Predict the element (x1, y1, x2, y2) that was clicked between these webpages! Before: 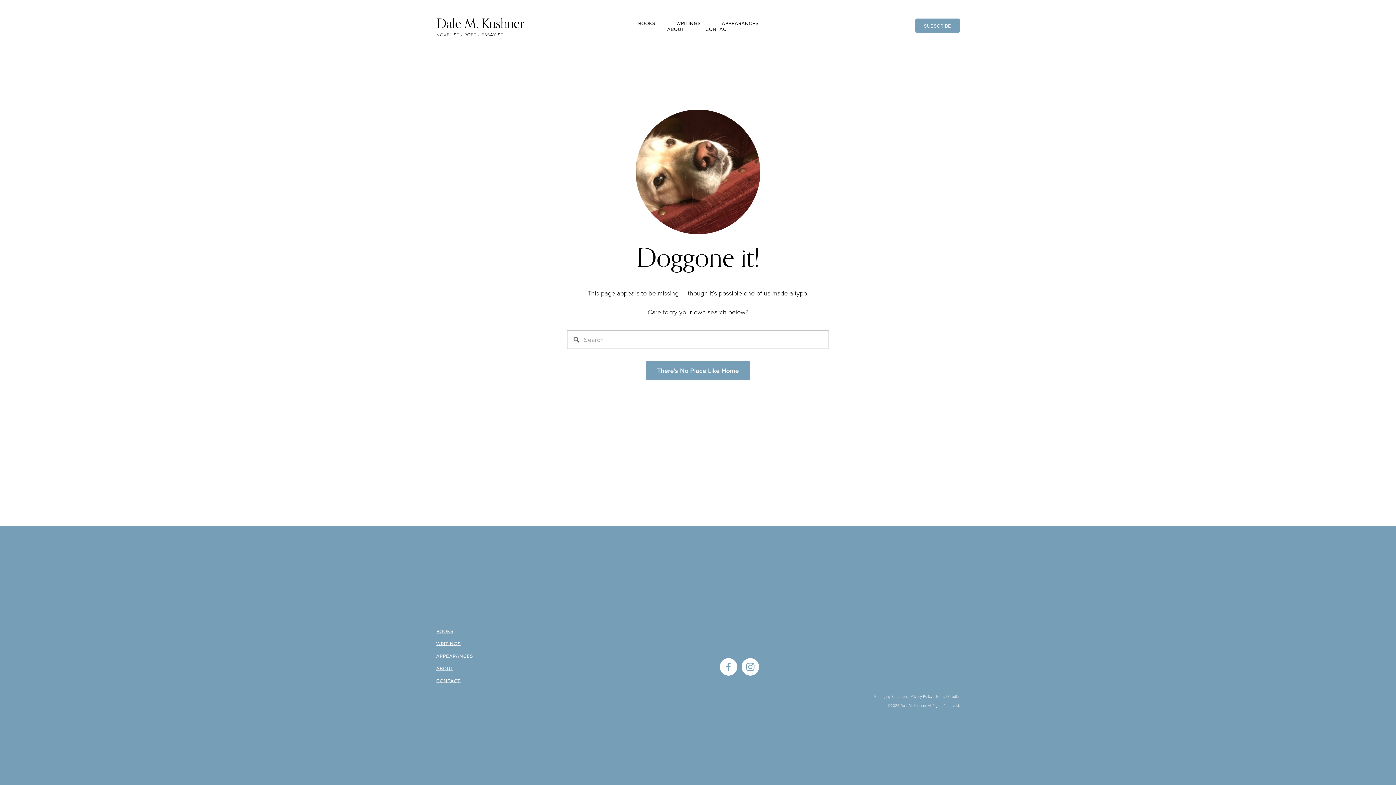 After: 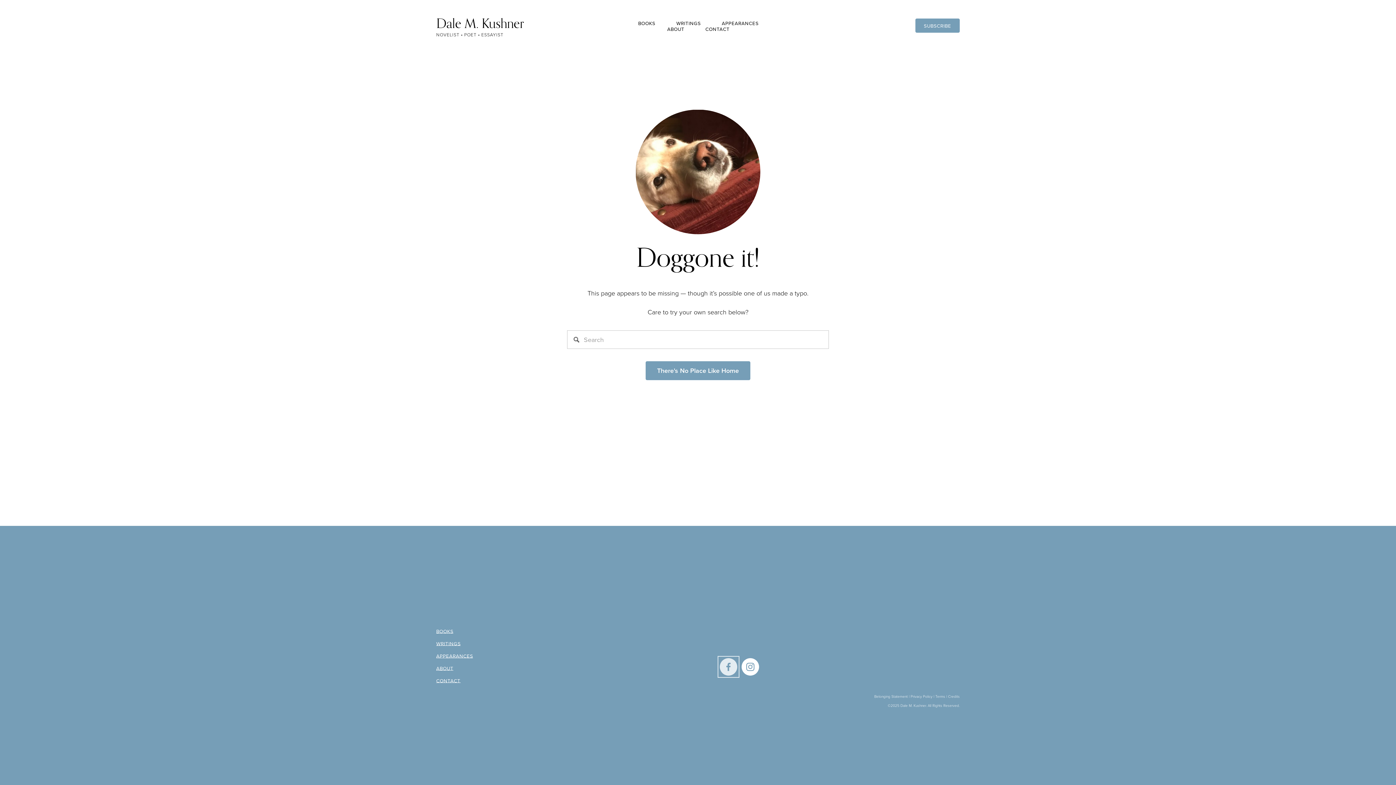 Action: bbox: (720, 658, 737, 675) label: Facebook